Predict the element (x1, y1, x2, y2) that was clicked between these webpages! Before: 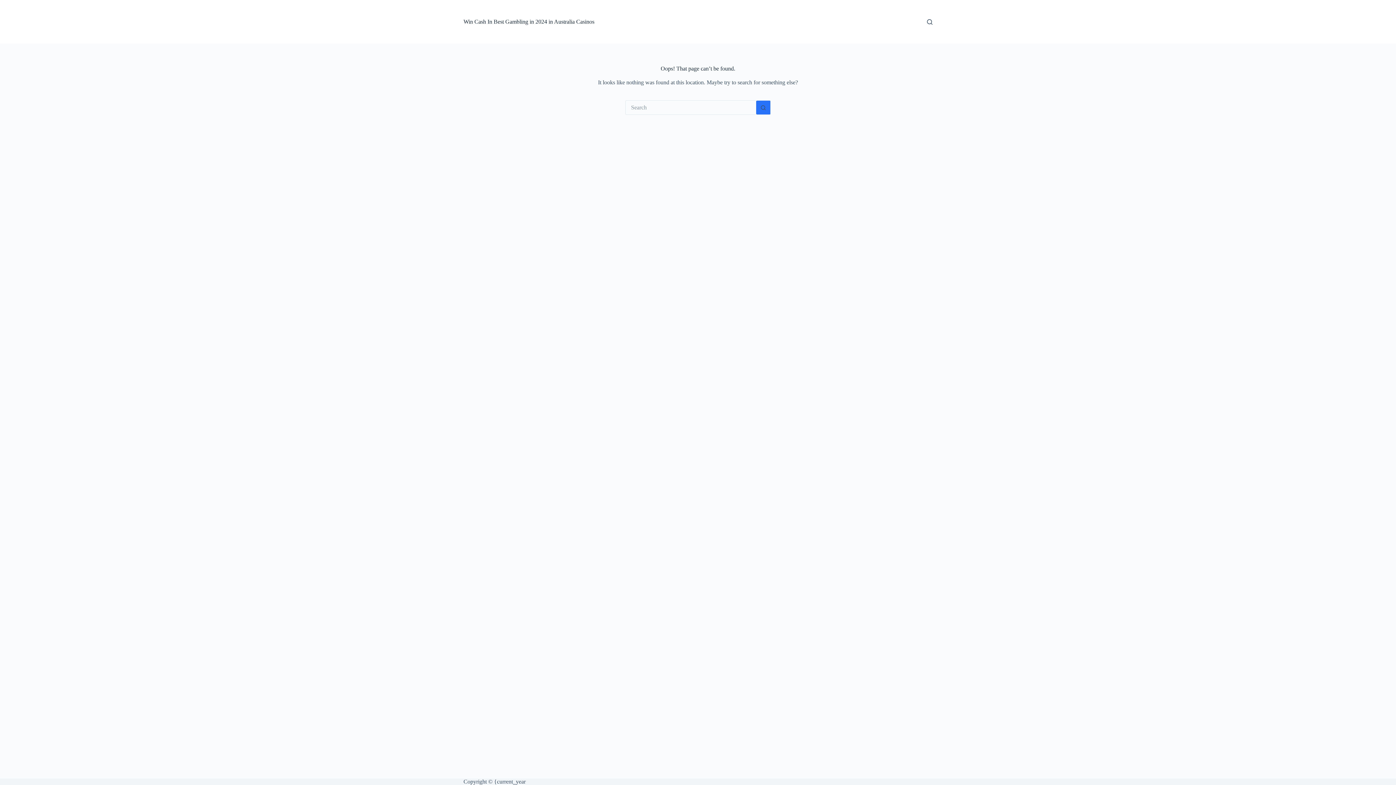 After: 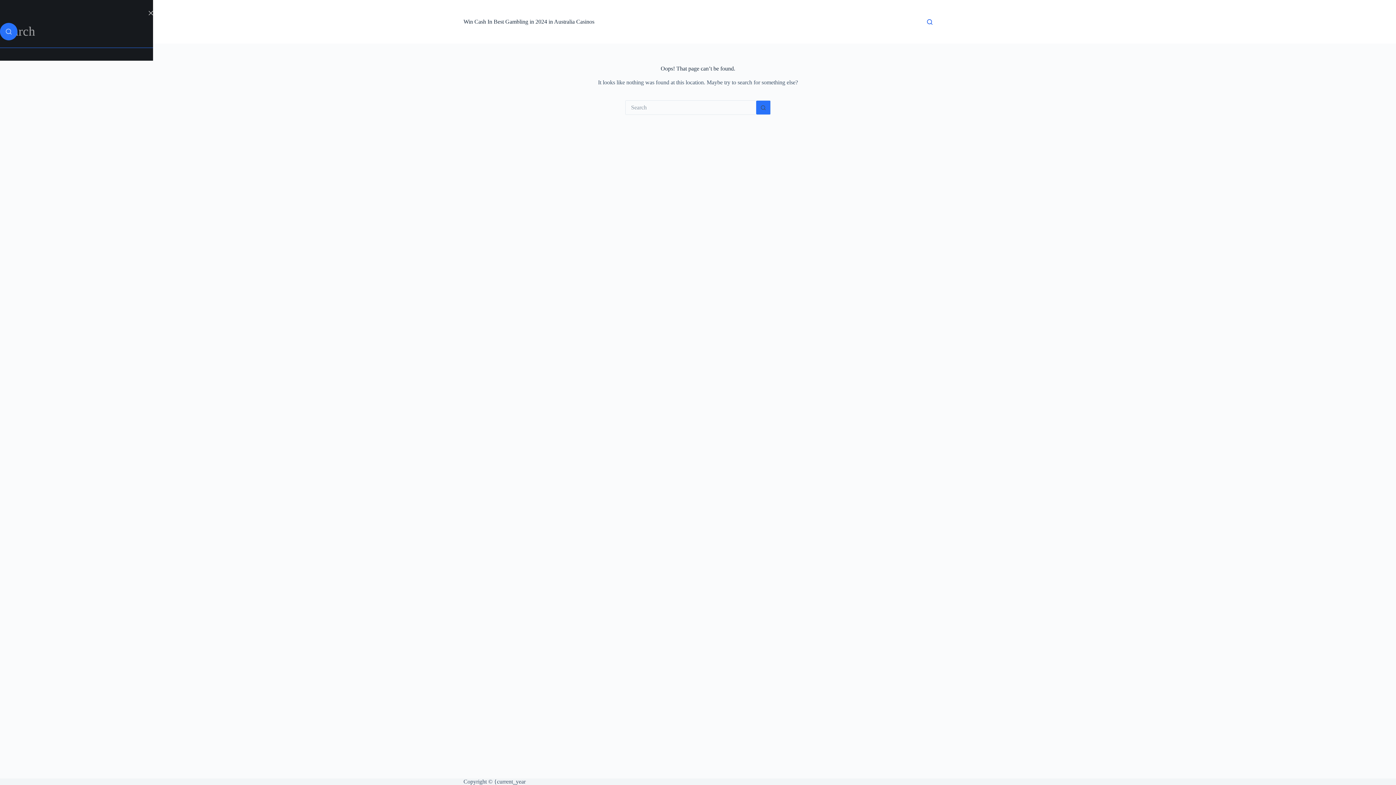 Action: label: Search bbox: (927, 19, 932, 24)